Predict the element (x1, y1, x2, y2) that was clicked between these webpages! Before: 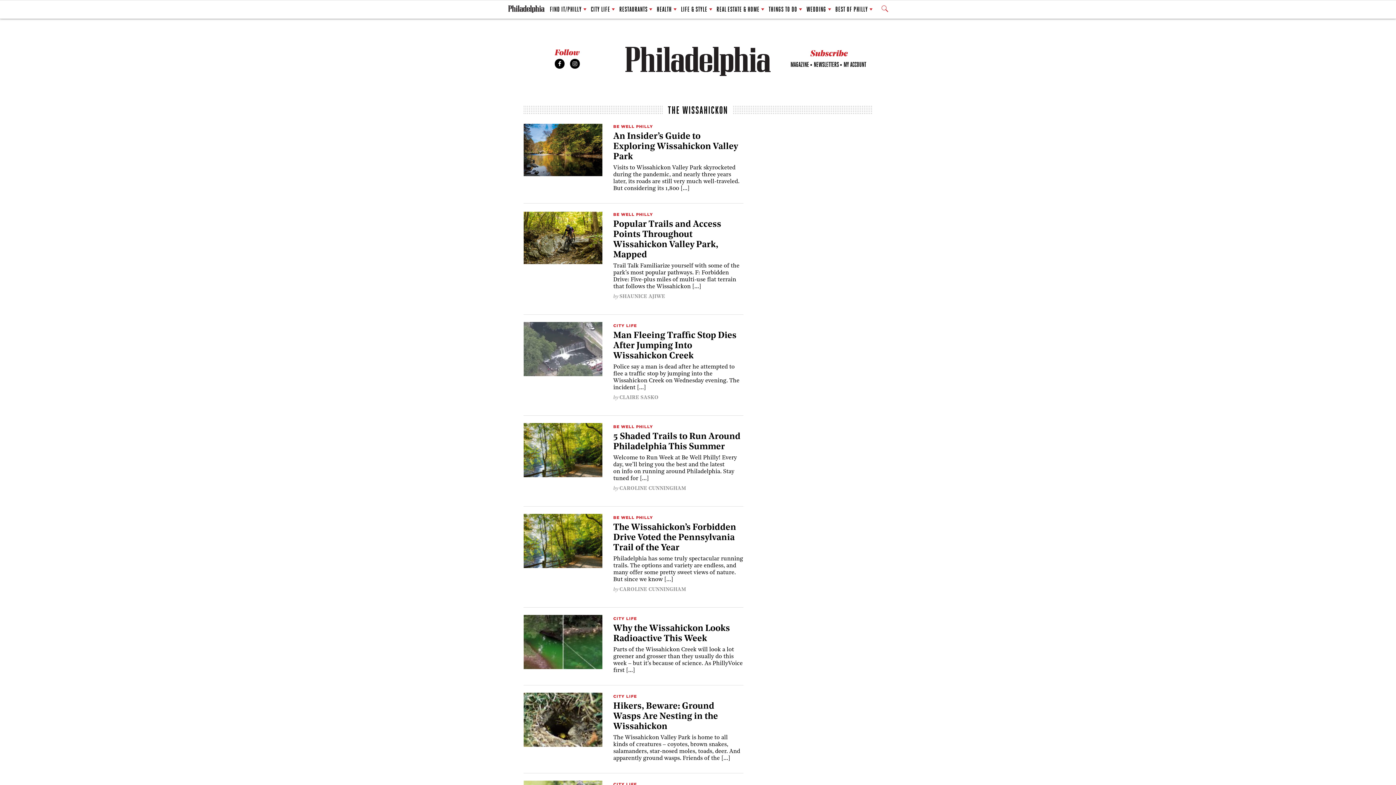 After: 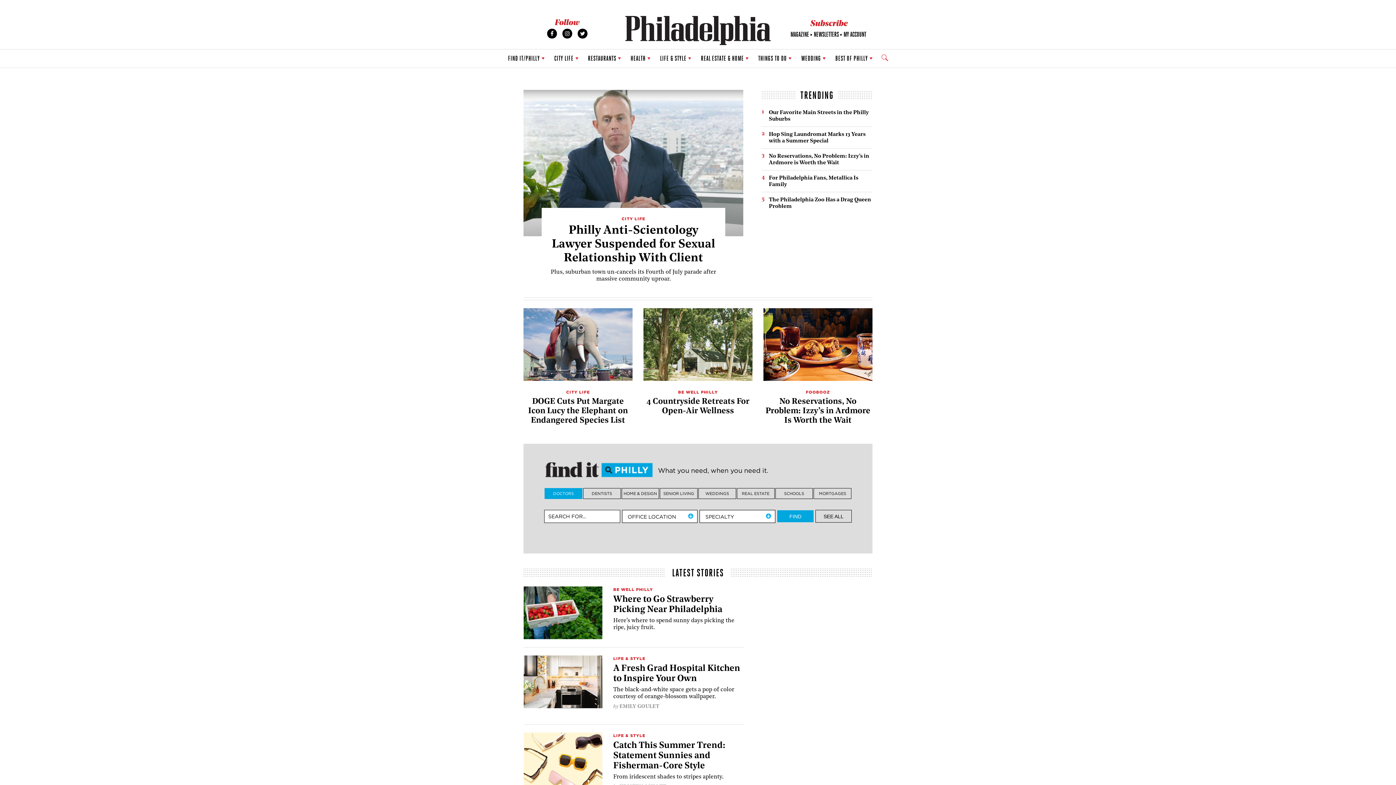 Action: label: Philadelphia Magazine bbox: (610, 46, 785, 77)